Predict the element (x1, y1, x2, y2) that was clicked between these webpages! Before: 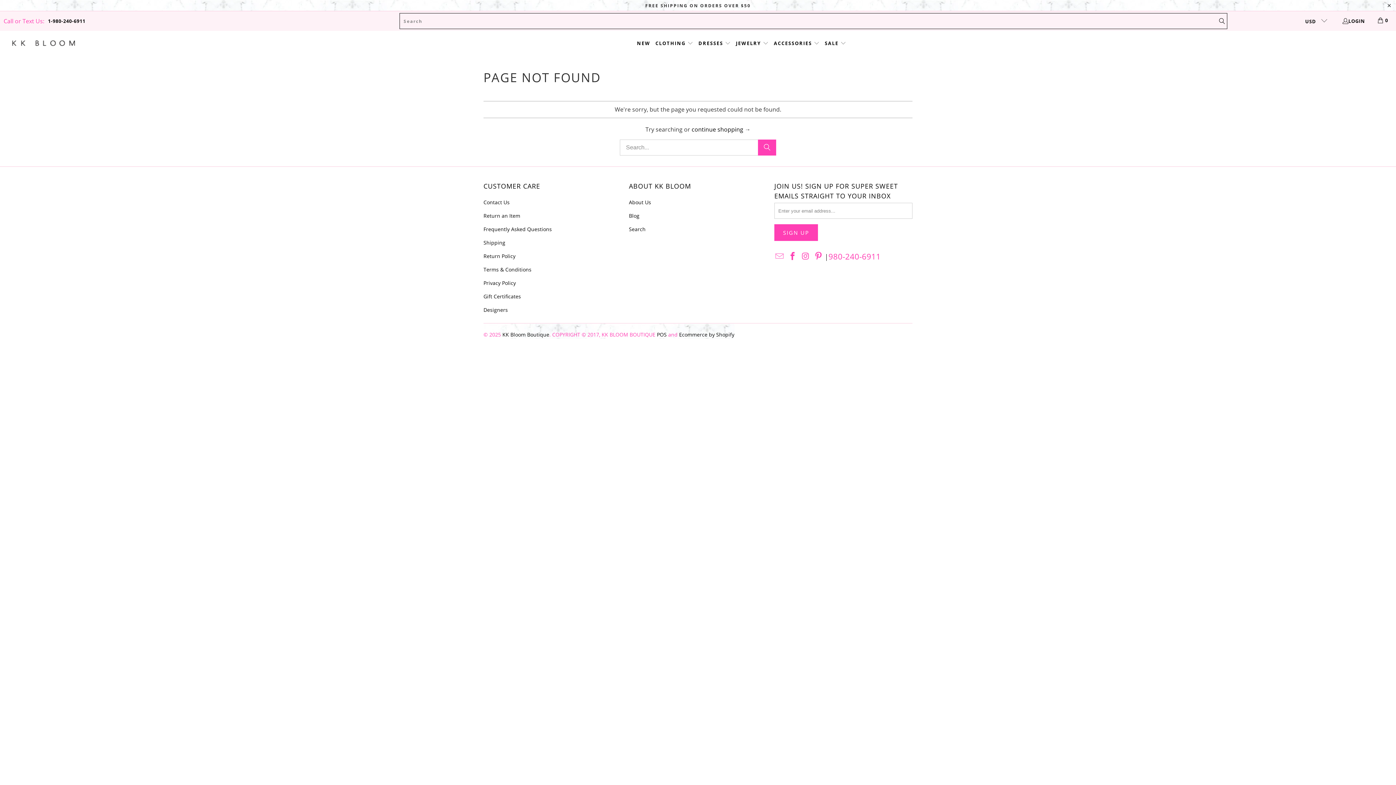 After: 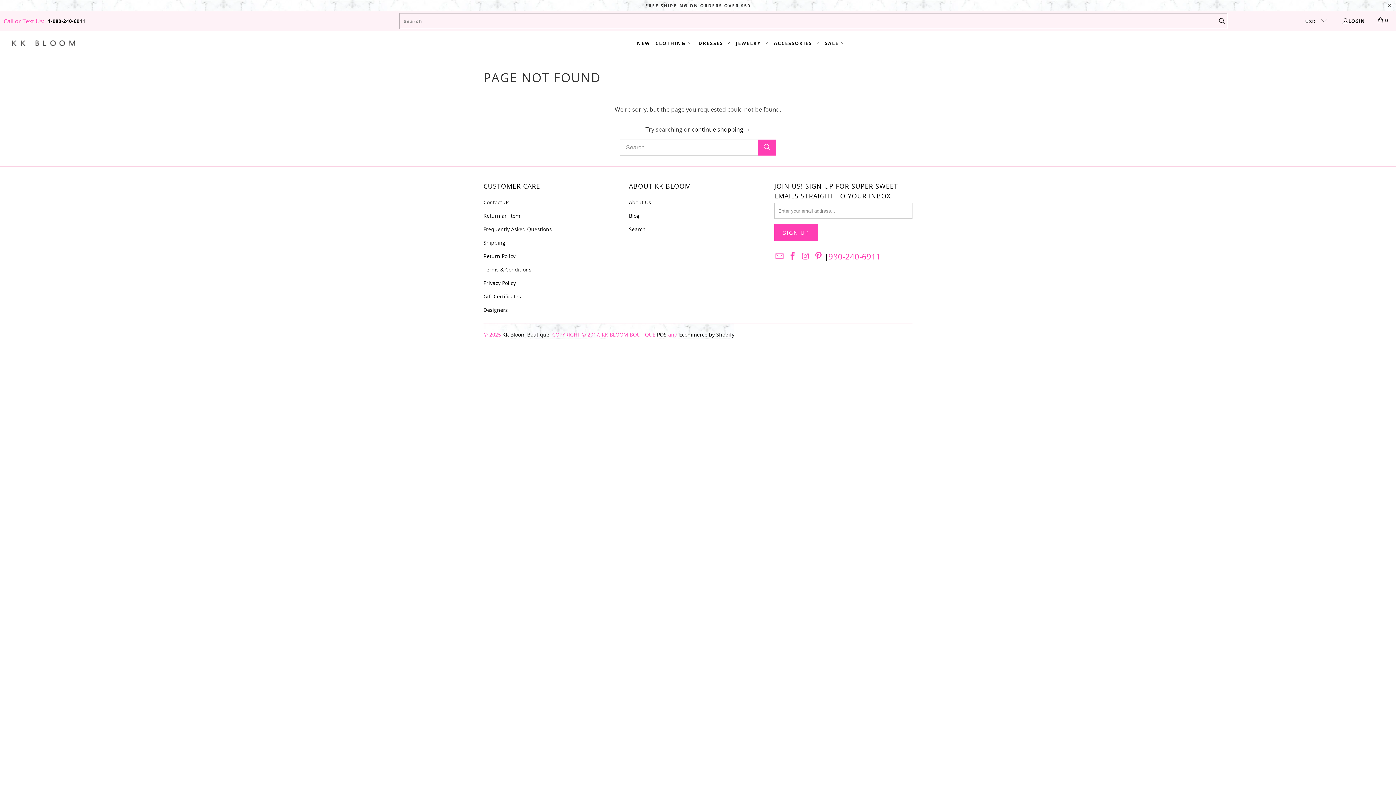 Action: bbox: (787, 252, 798, 260)